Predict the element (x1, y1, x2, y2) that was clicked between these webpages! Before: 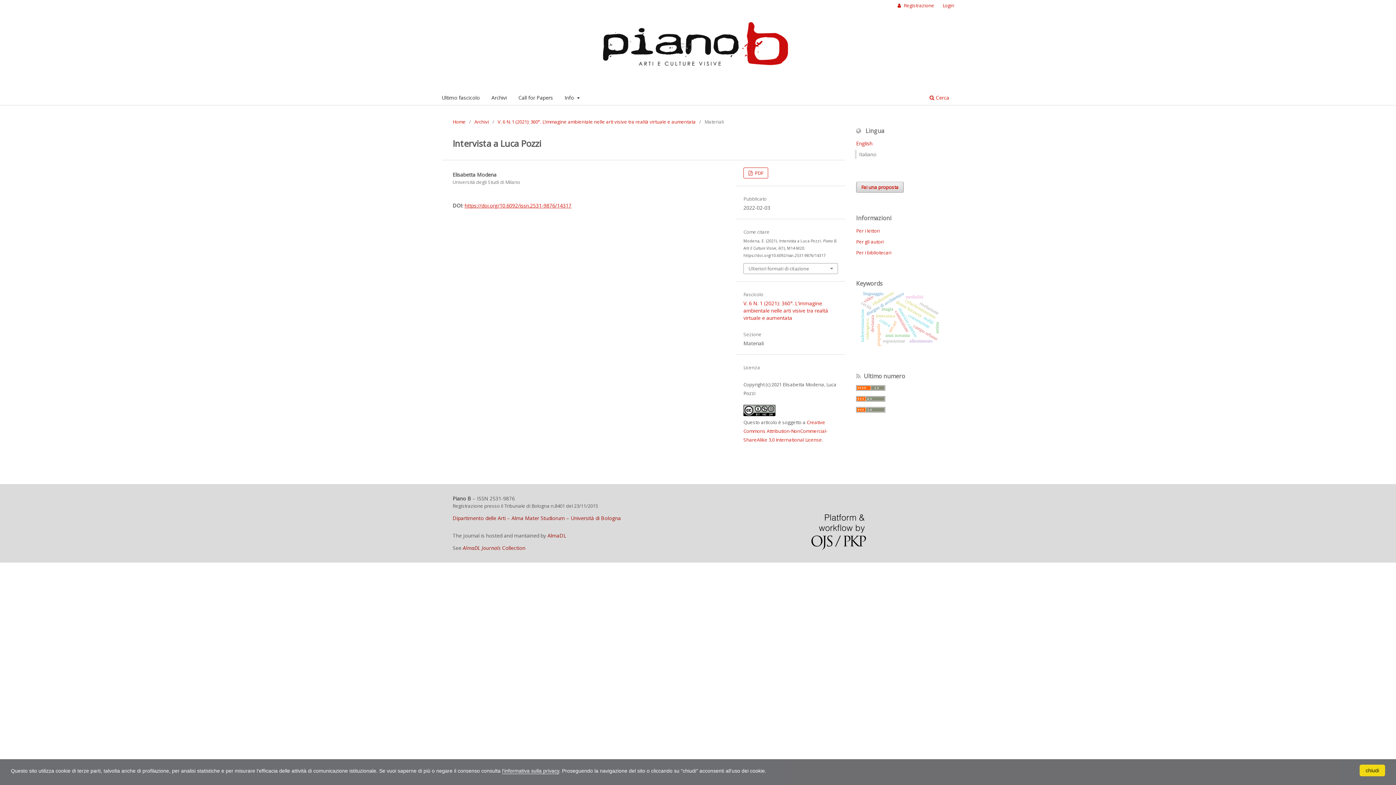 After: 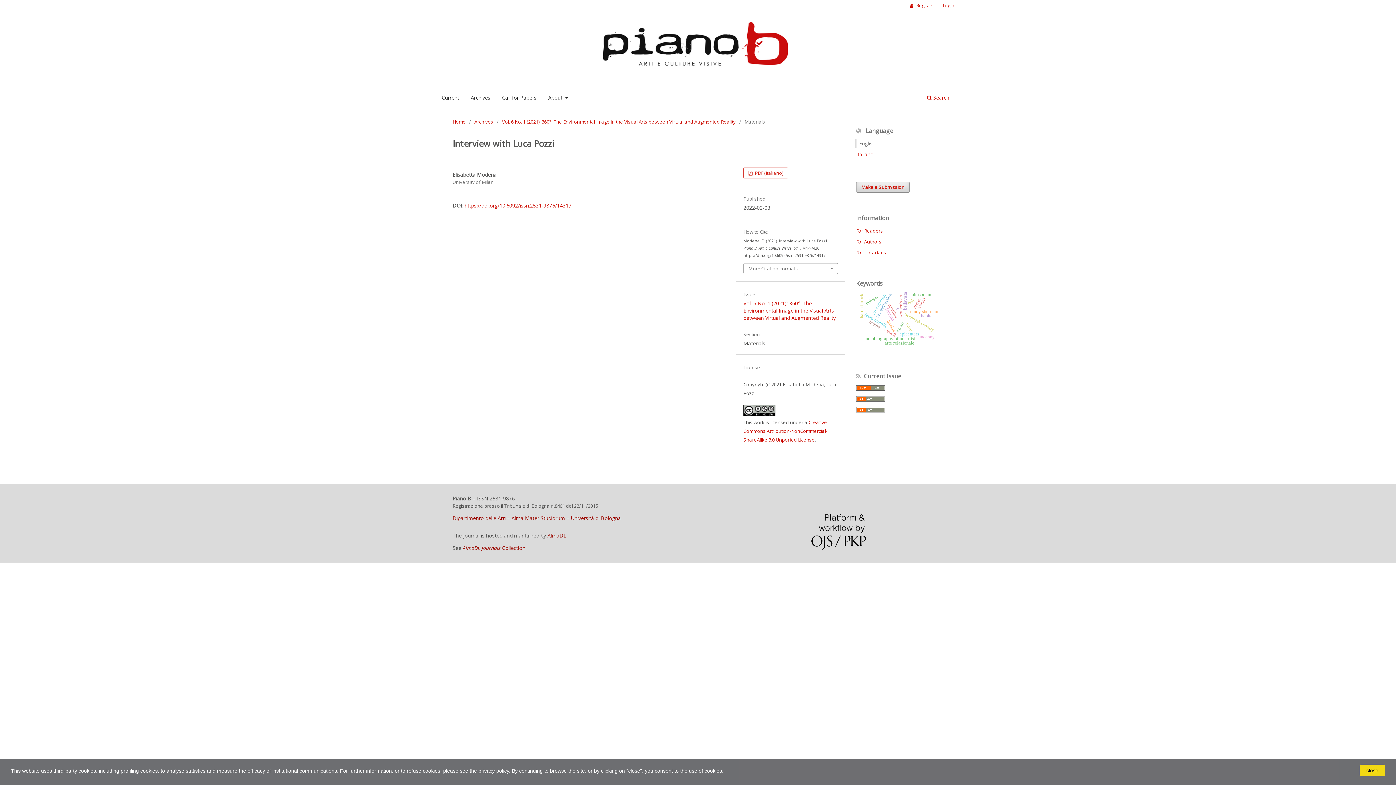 Action: bbox: (855, 138, 873, 147) label: English